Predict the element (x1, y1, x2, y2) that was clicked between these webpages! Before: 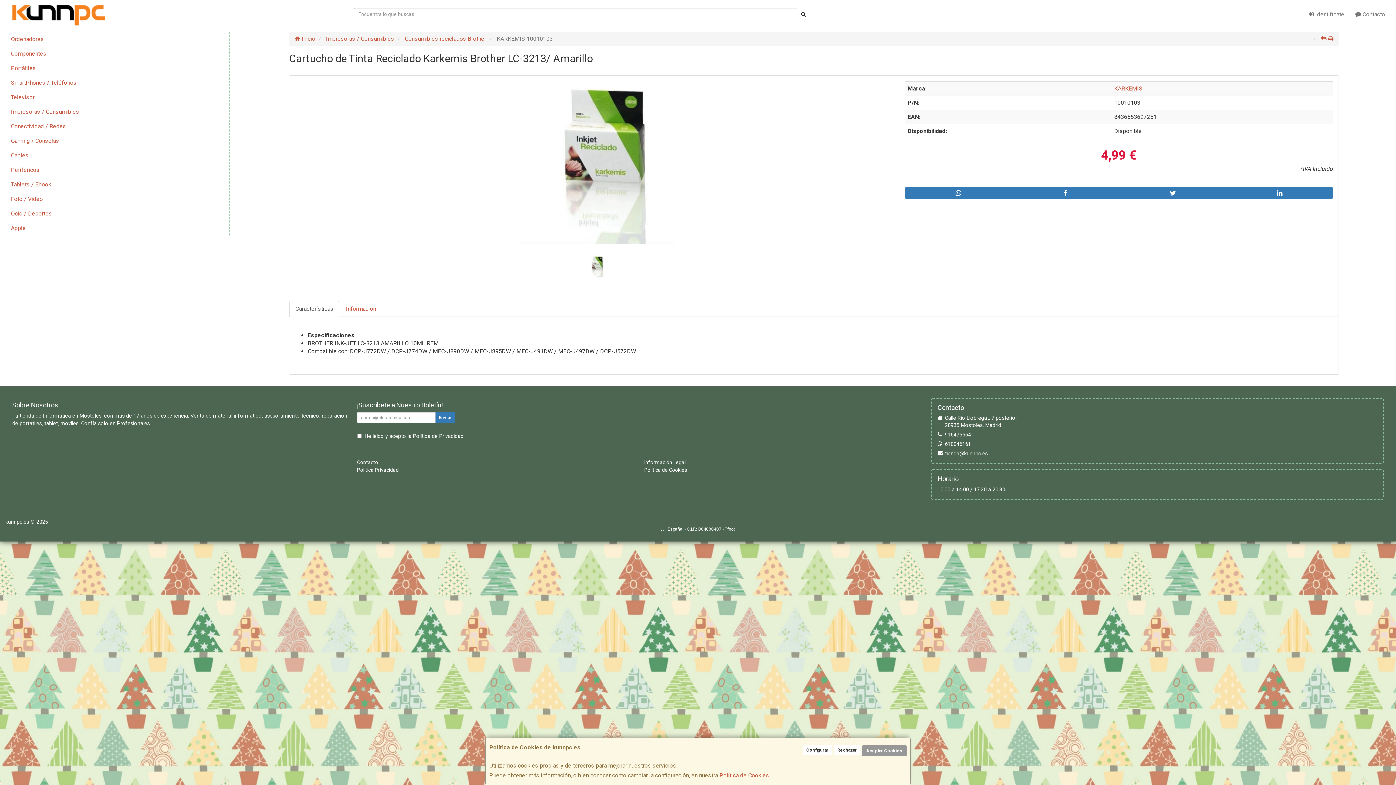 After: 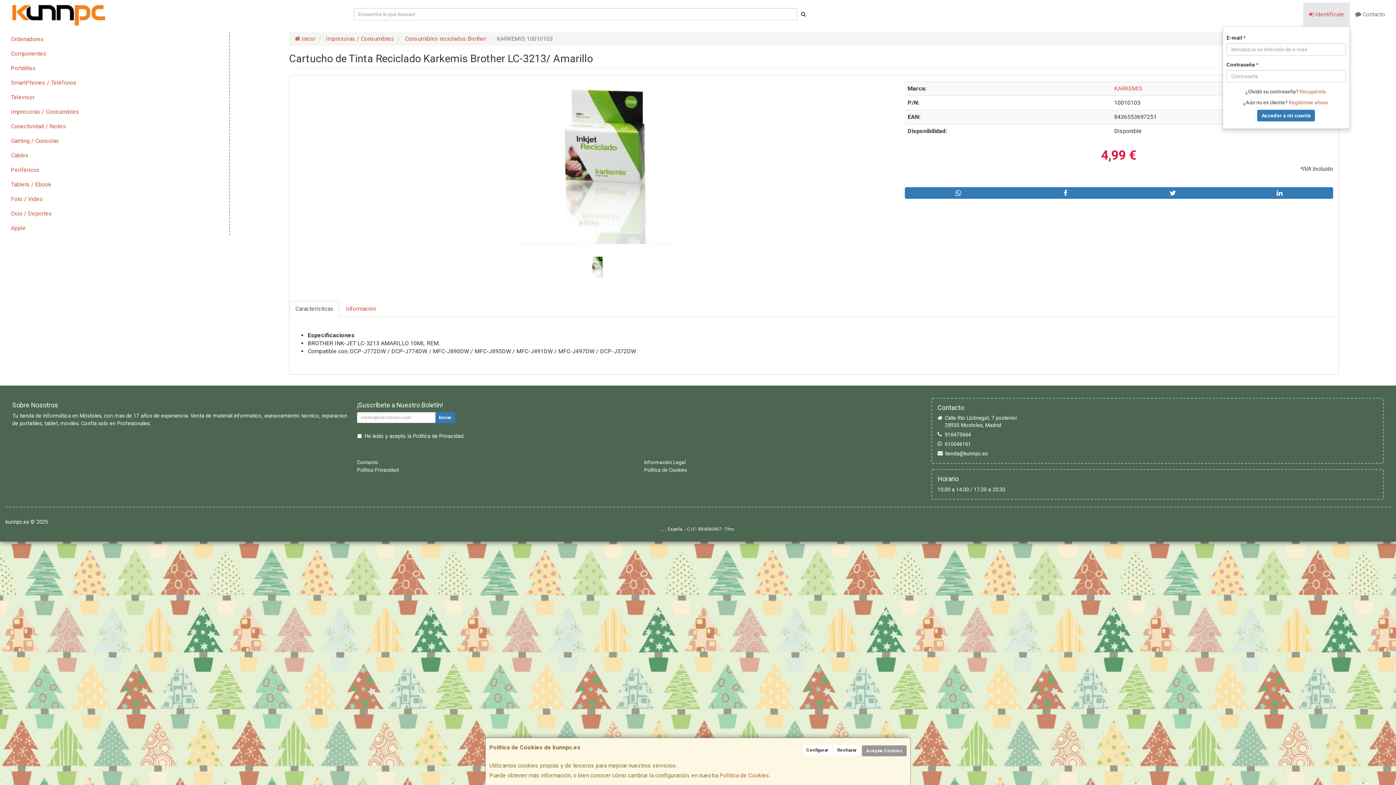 Action: label:  Identifícate bbox: (1303, 2, 1350, 26)